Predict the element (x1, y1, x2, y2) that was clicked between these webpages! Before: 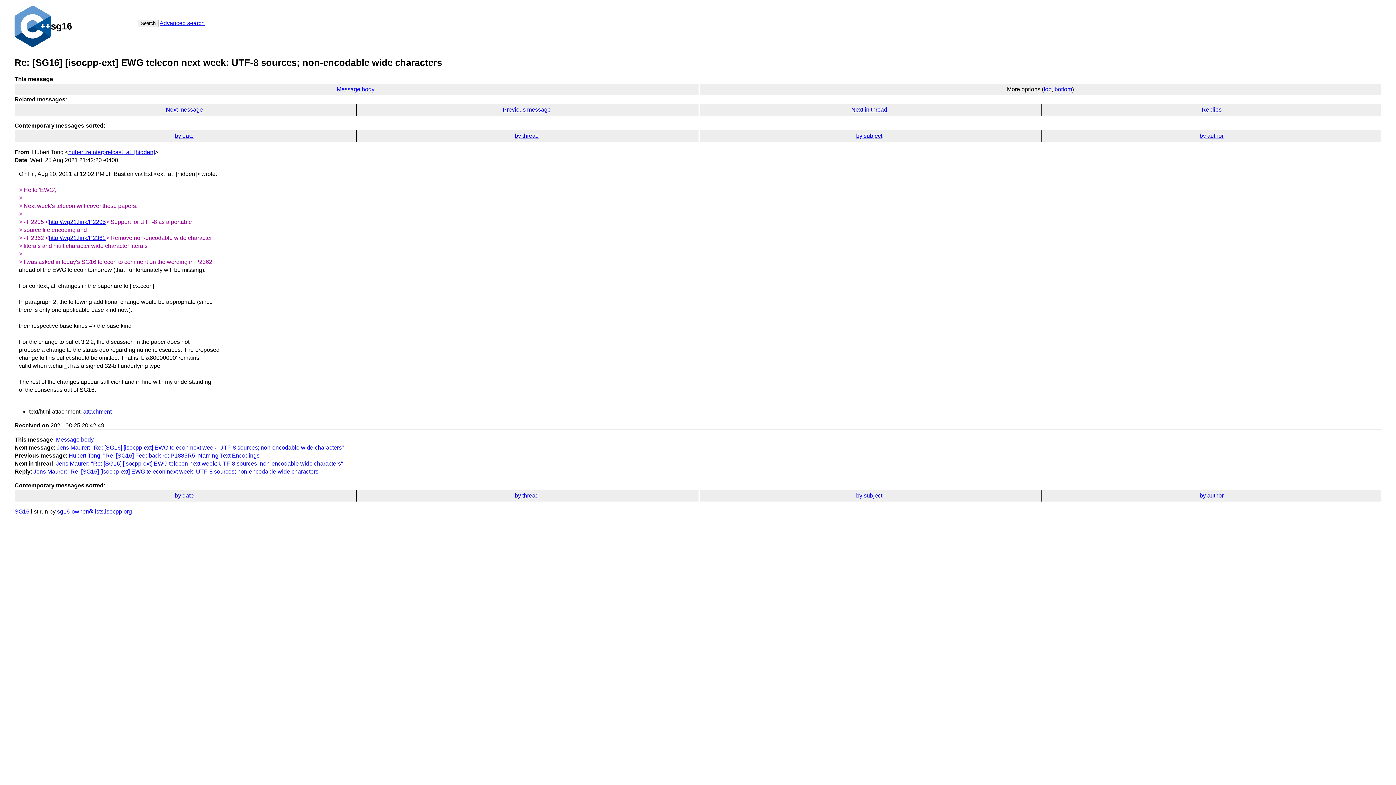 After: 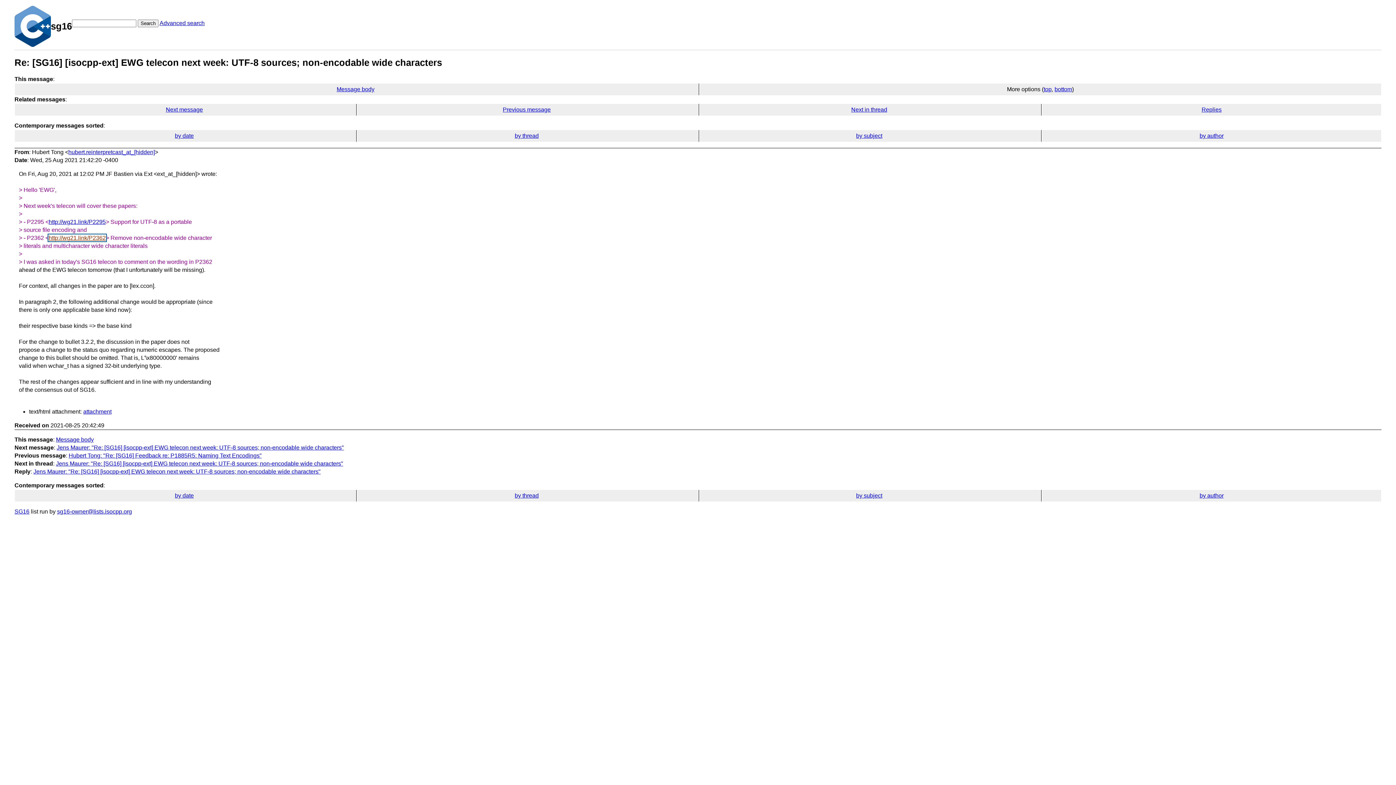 Action: label: http://wg21.link/P2362 bbox: (48, 234, 105, 241)